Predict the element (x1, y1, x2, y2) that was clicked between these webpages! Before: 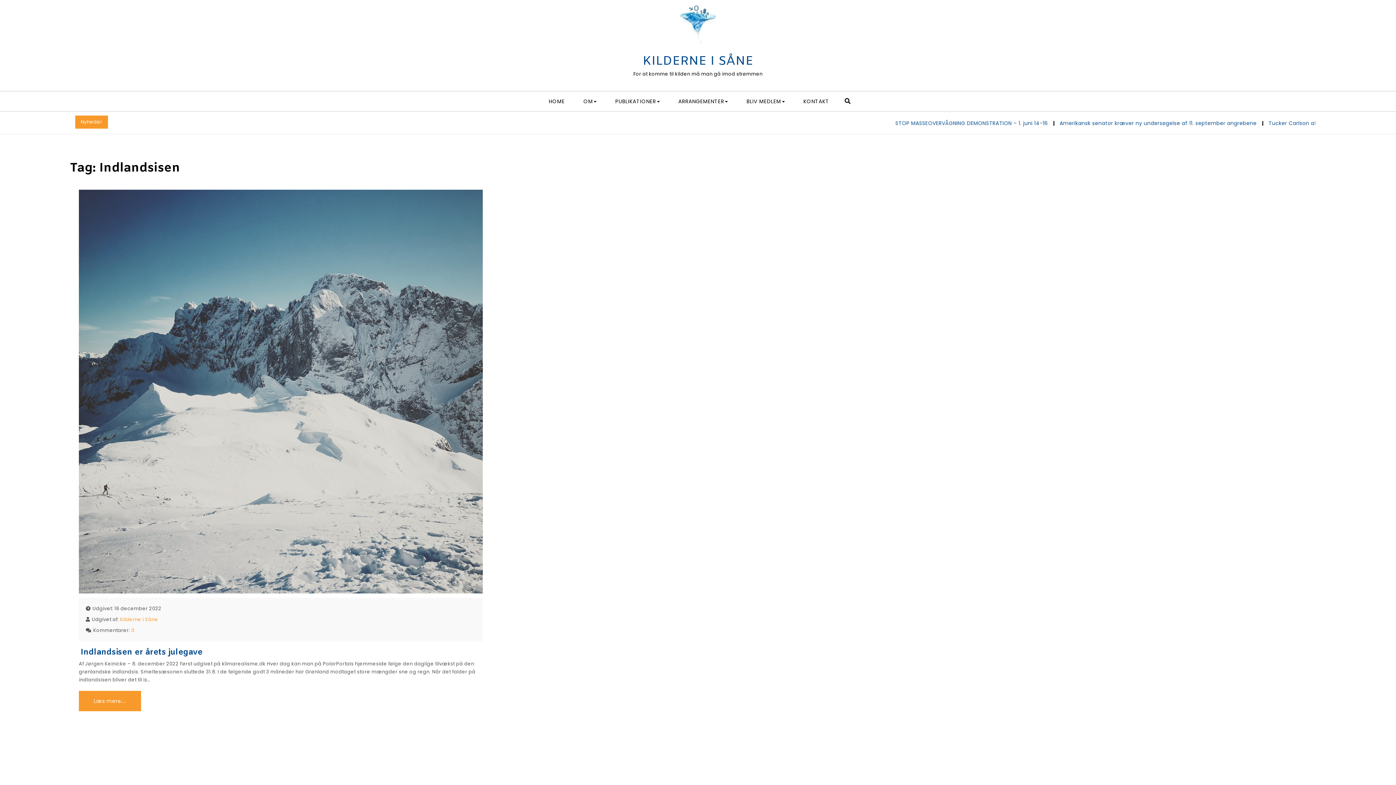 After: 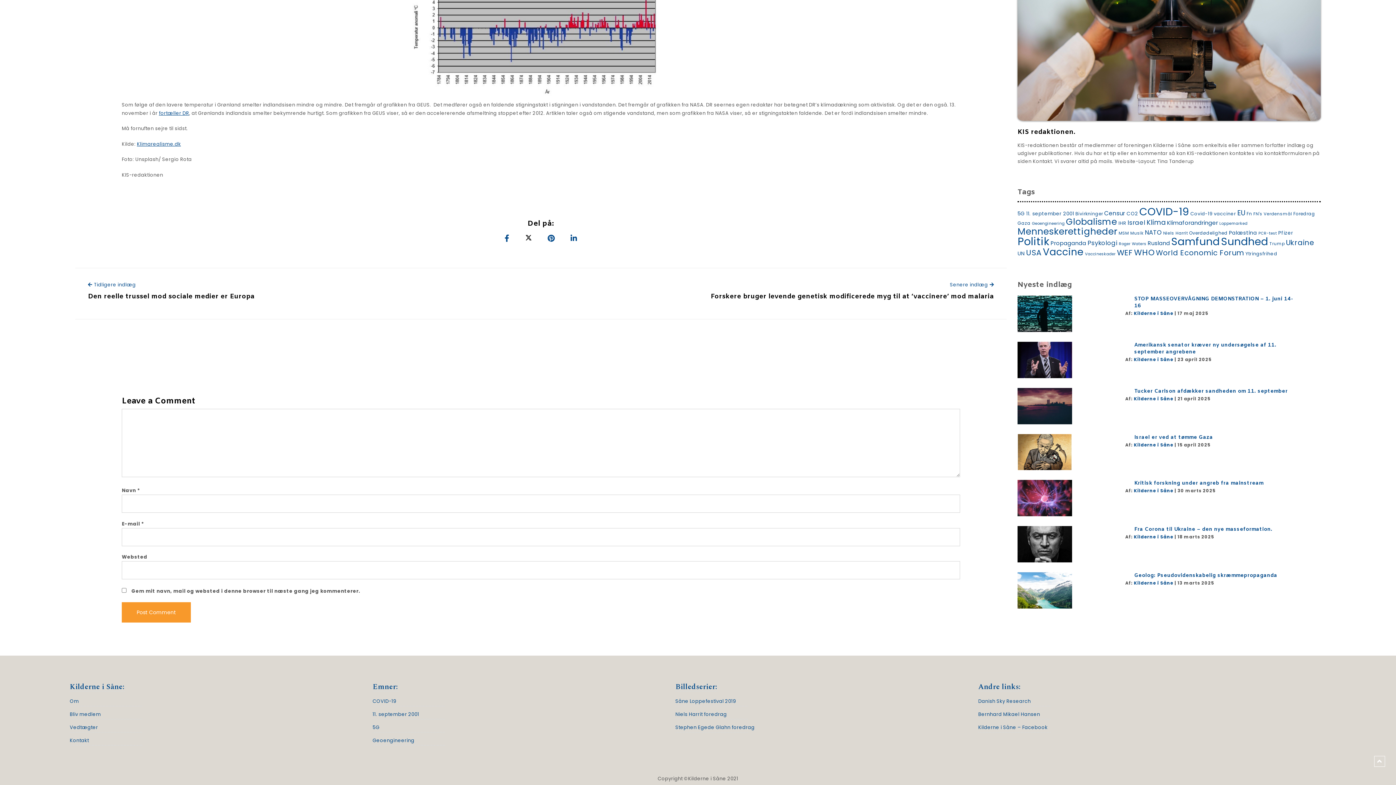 Action: label: 0 bbox: (131, 626, 134, 634)